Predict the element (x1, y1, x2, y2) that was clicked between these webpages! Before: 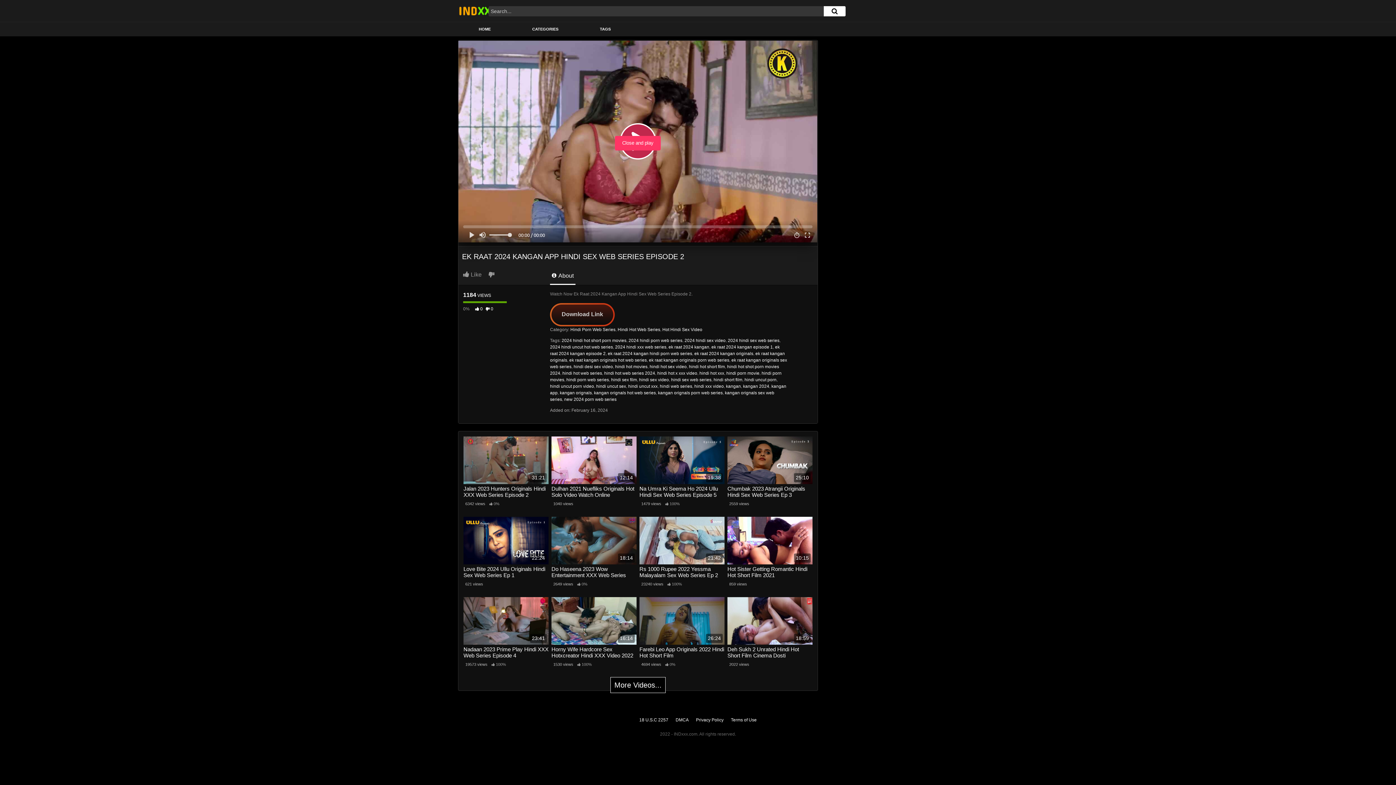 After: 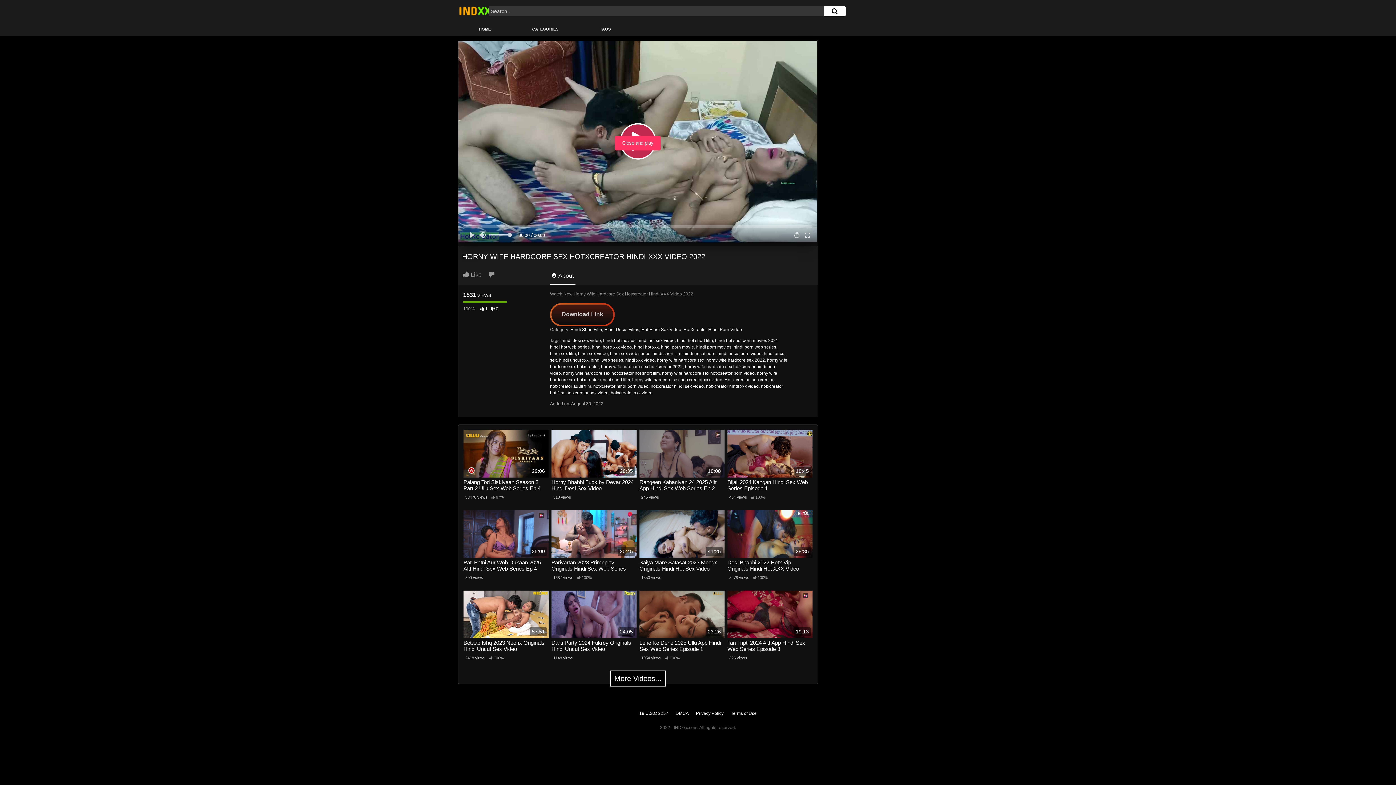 Action: bbox: (551, 597, 636, 645) label: 16:14